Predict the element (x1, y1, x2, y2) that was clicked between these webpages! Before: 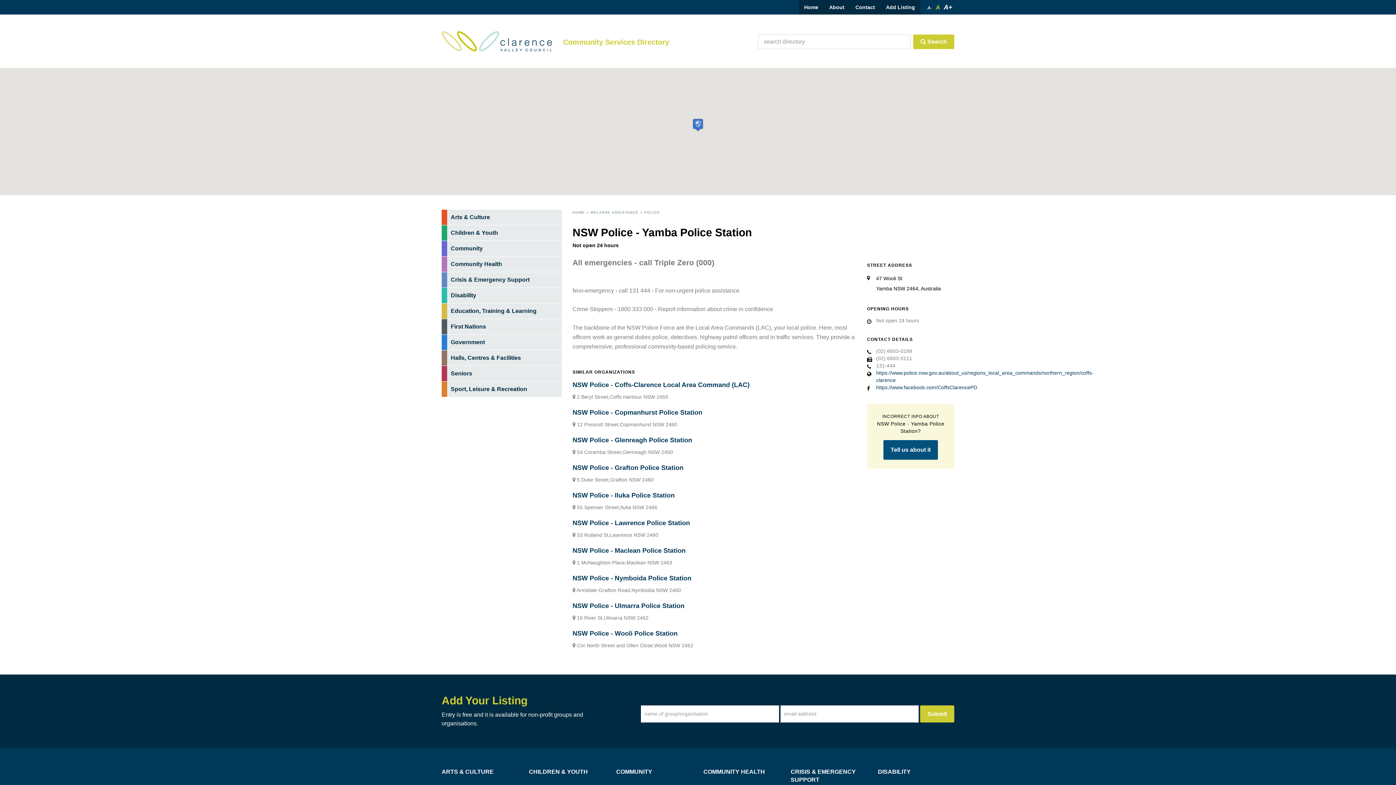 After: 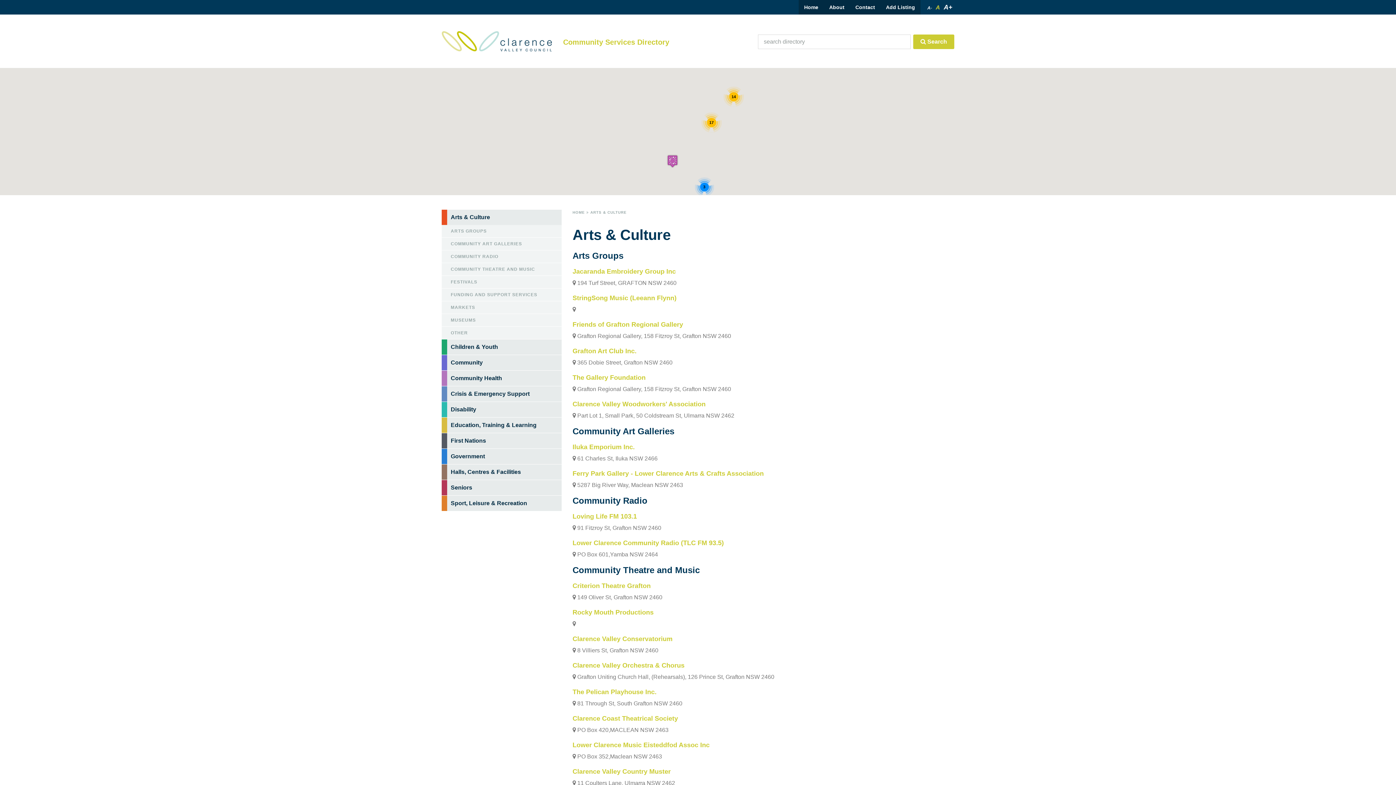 Action: label: Arts & Culture bbox: (441, 209, 561, 225)